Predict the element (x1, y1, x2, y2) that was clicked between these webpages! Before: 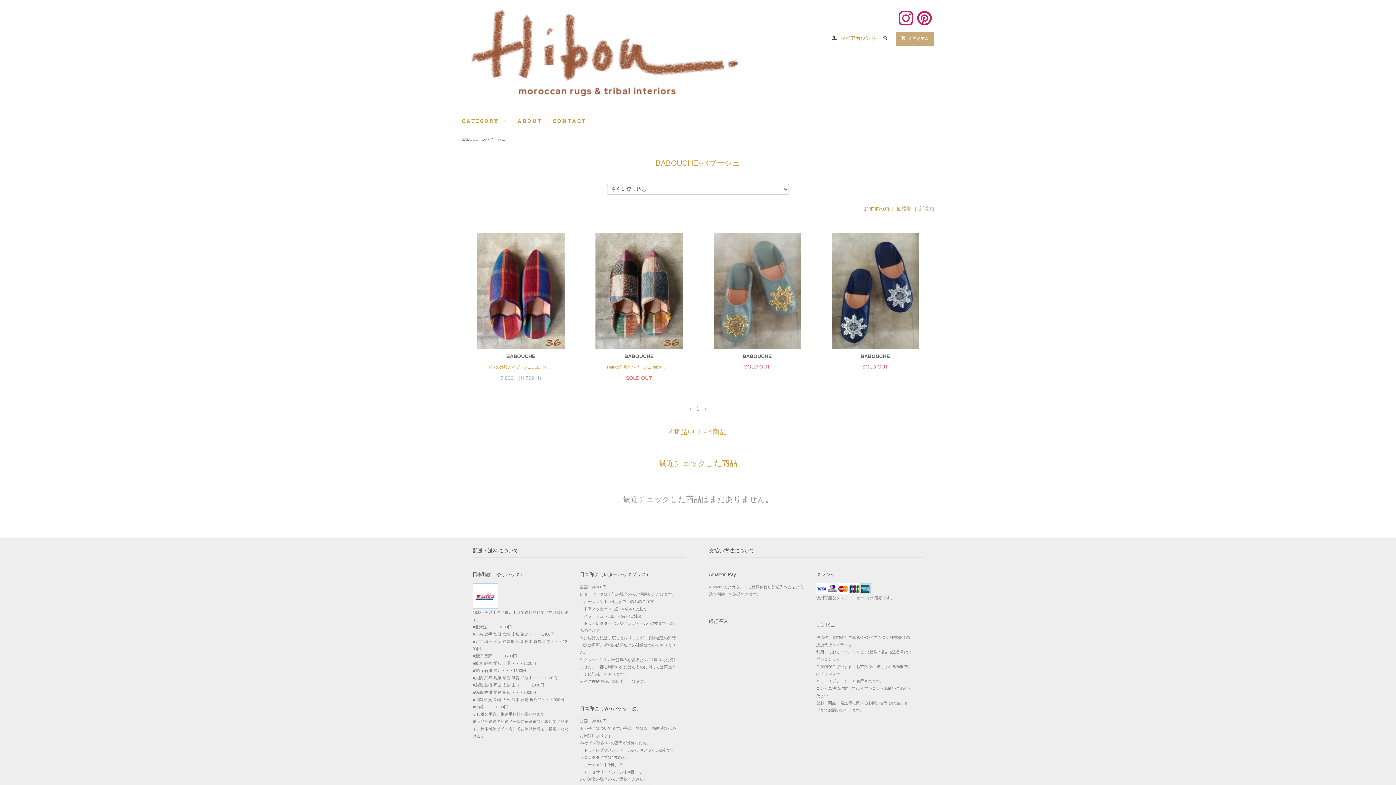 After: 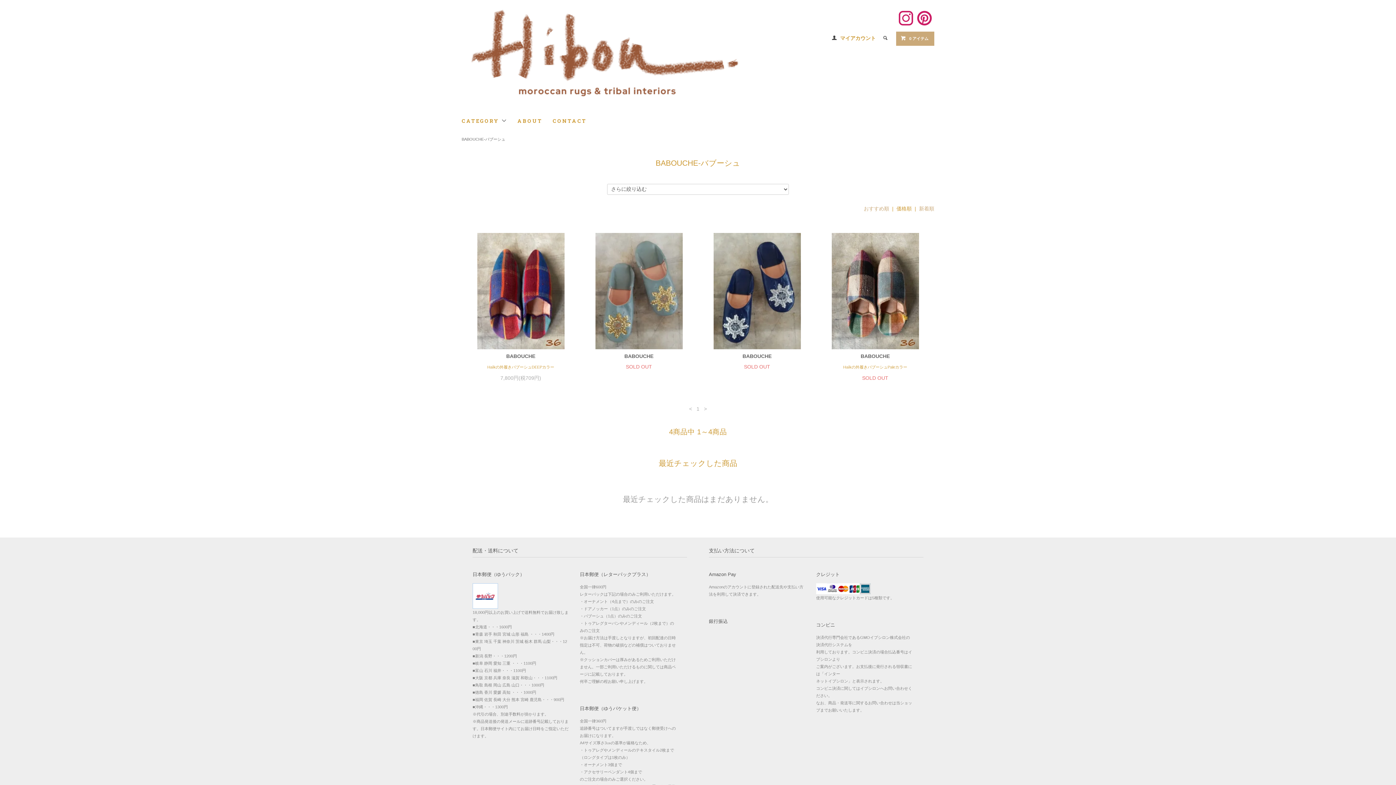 Action: label: 価格順 bbox: (896, 205, 912, 211)